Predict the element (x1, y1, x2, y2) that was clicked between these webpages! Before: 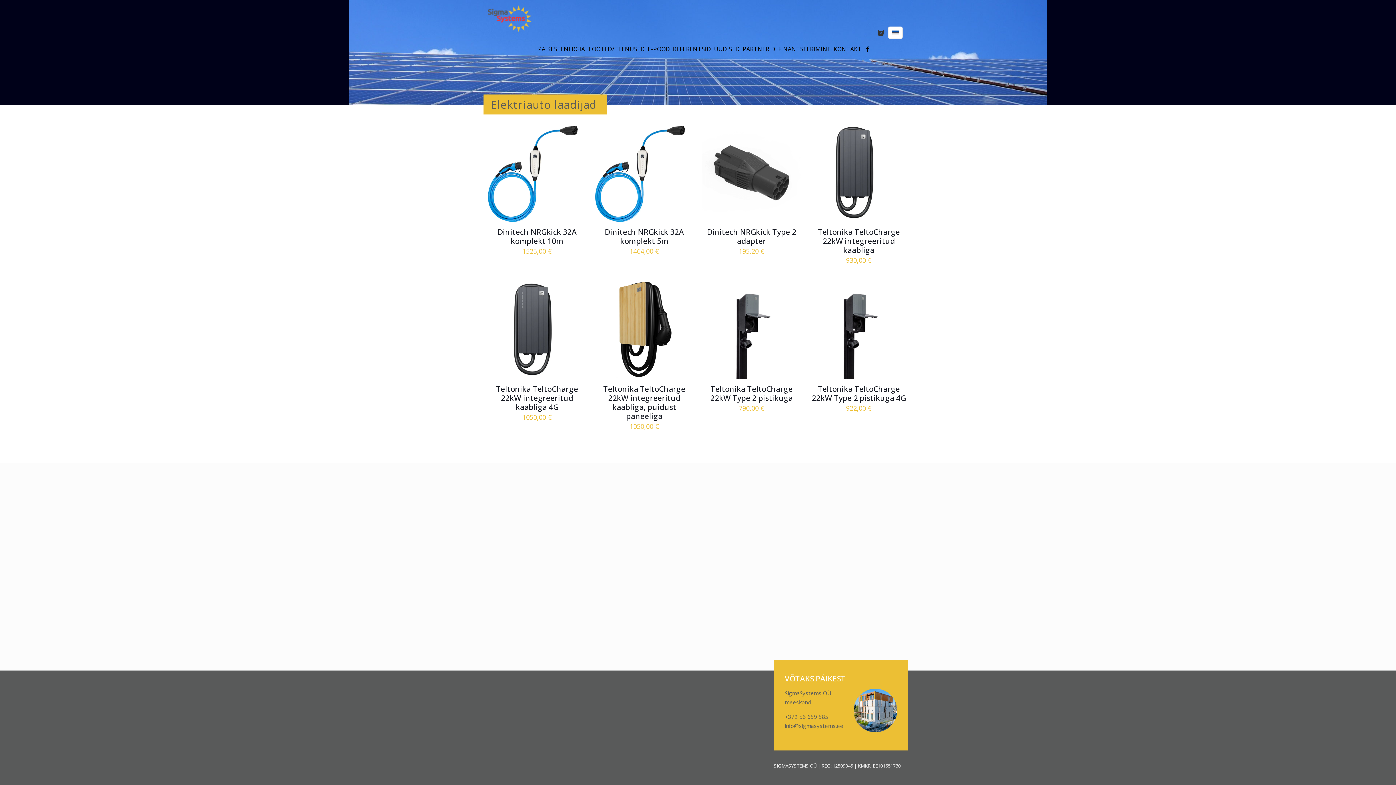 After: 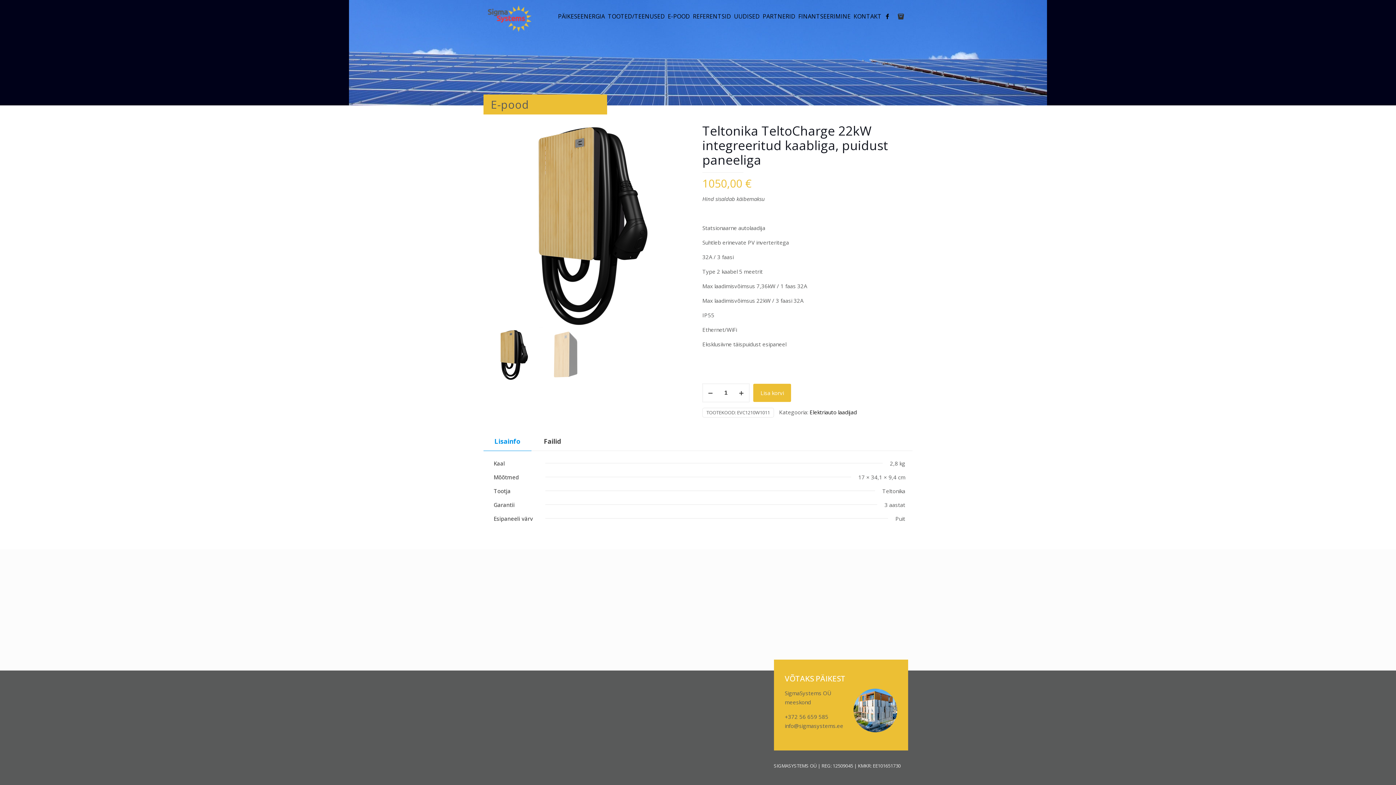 Action: label: Teltonika TeltoCharge 22kW integreeritud kaabliga, puidust paneeliga bbox: (603, 383, 685, 421)